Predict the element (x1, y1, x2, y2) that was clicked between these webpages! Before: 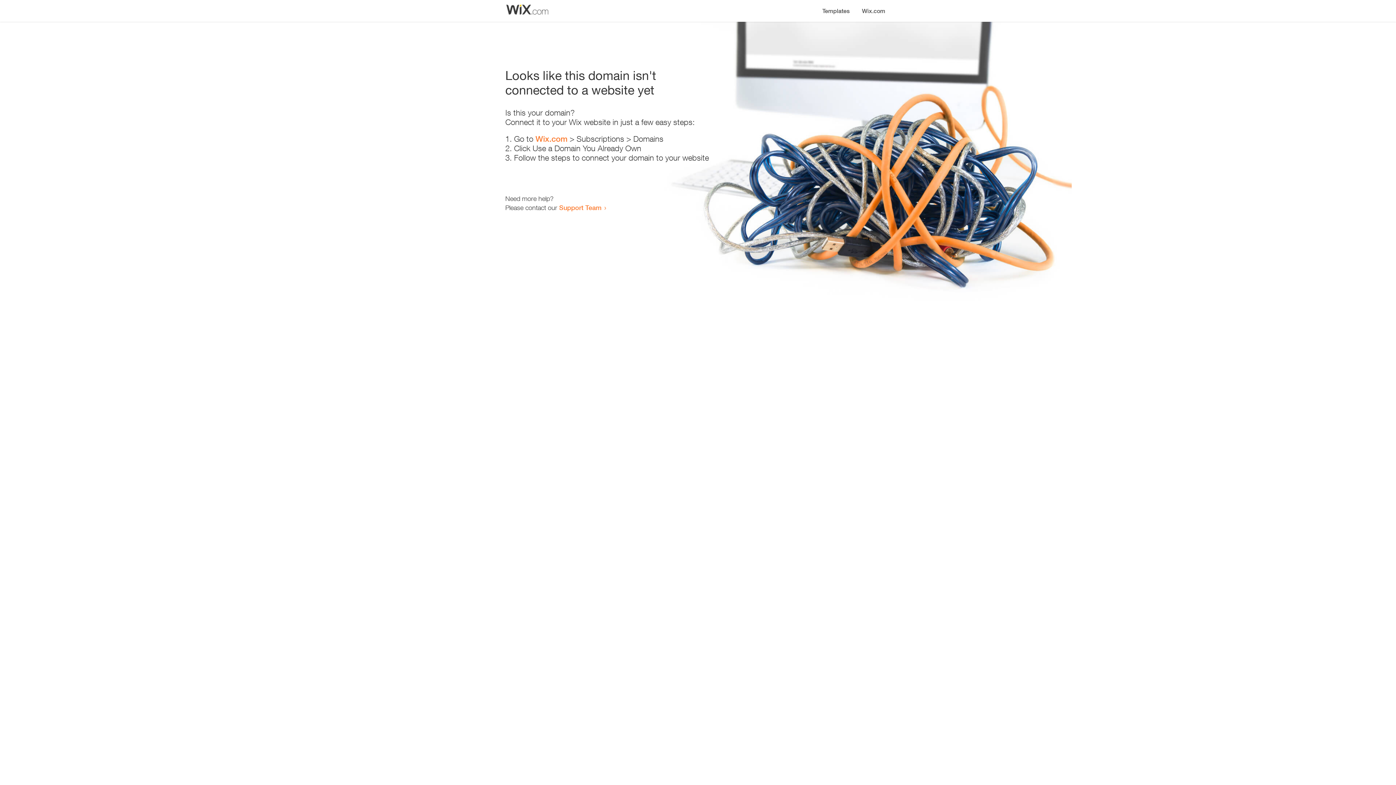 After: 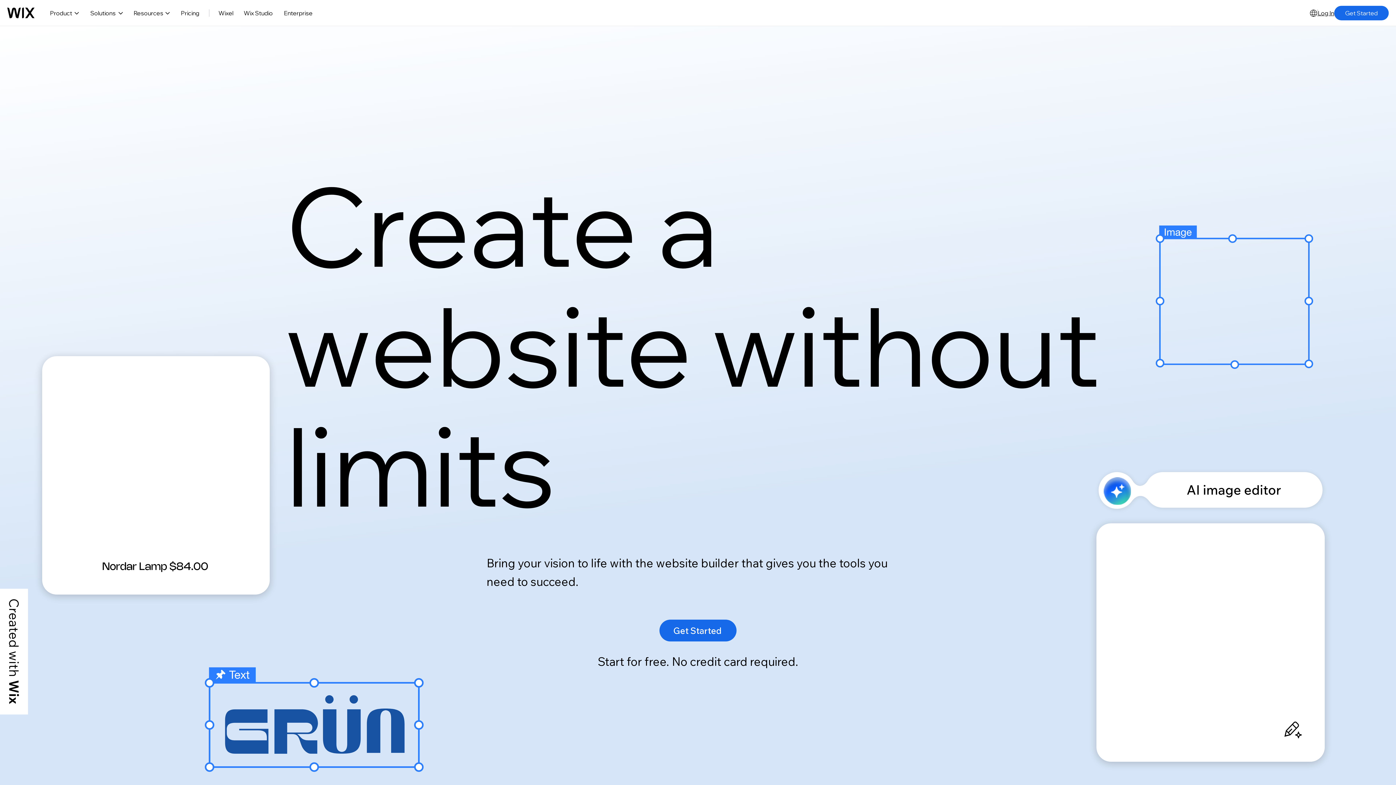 Action: bbox: (535, 134, 567, 143) label: Wix.com